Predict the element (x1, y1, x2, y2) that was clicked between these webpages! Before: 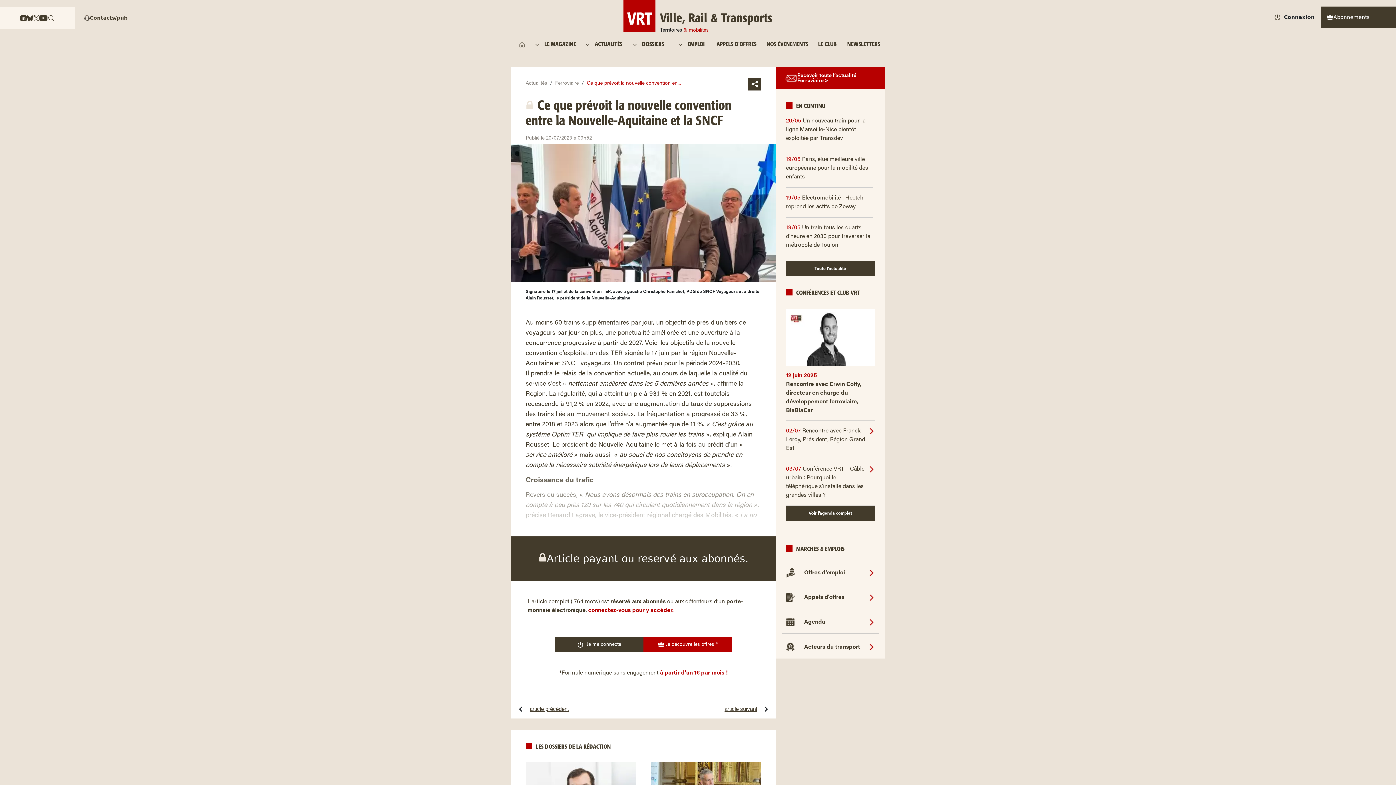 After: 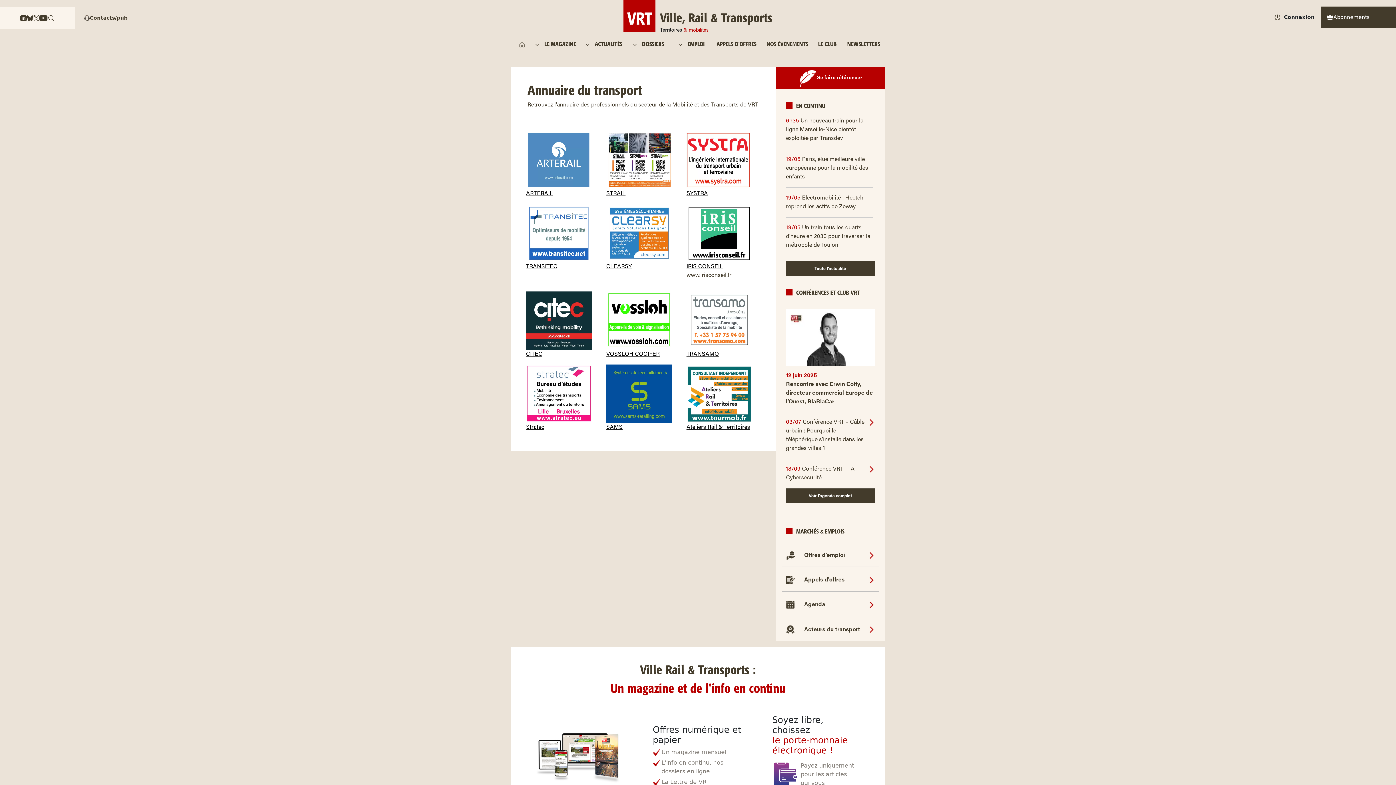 Action: bbox: (868, 643, 874, 651)